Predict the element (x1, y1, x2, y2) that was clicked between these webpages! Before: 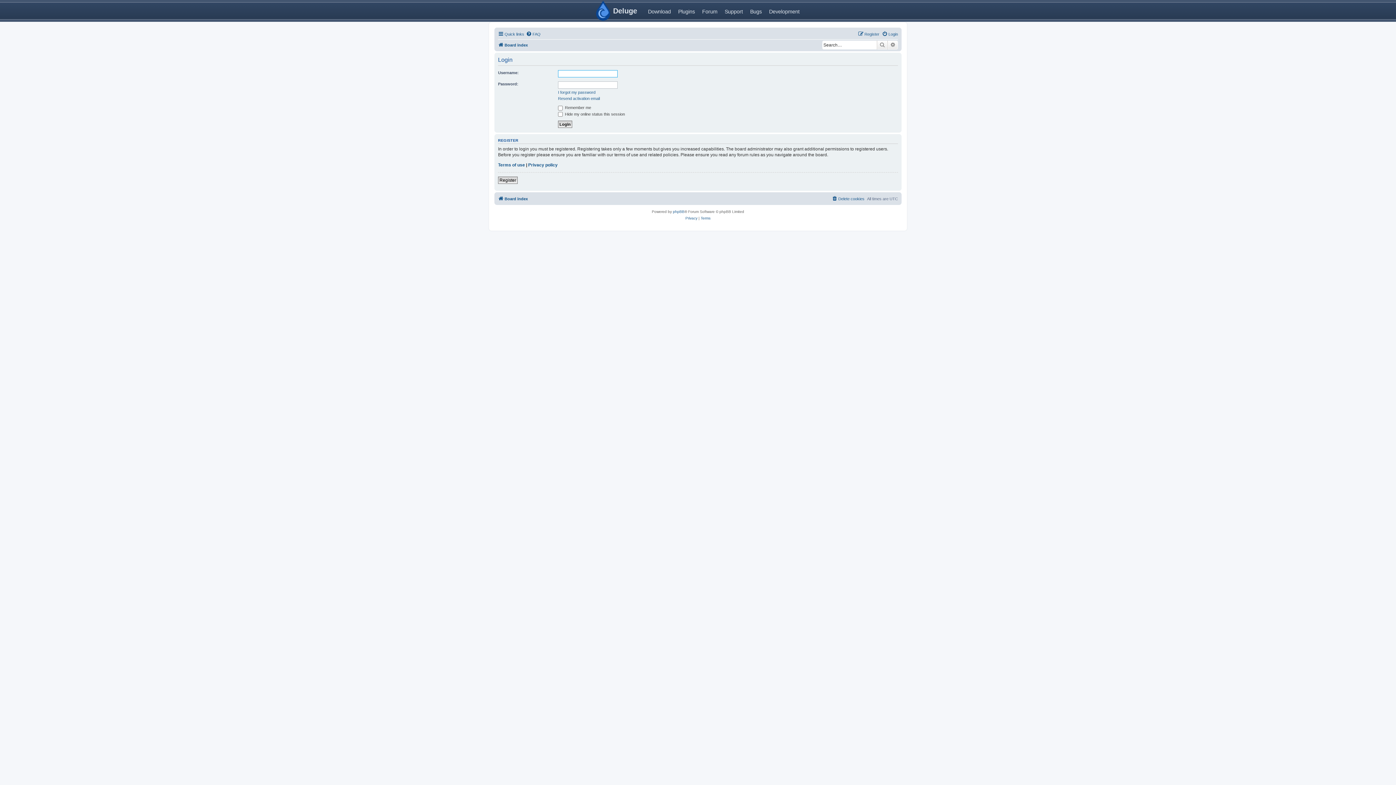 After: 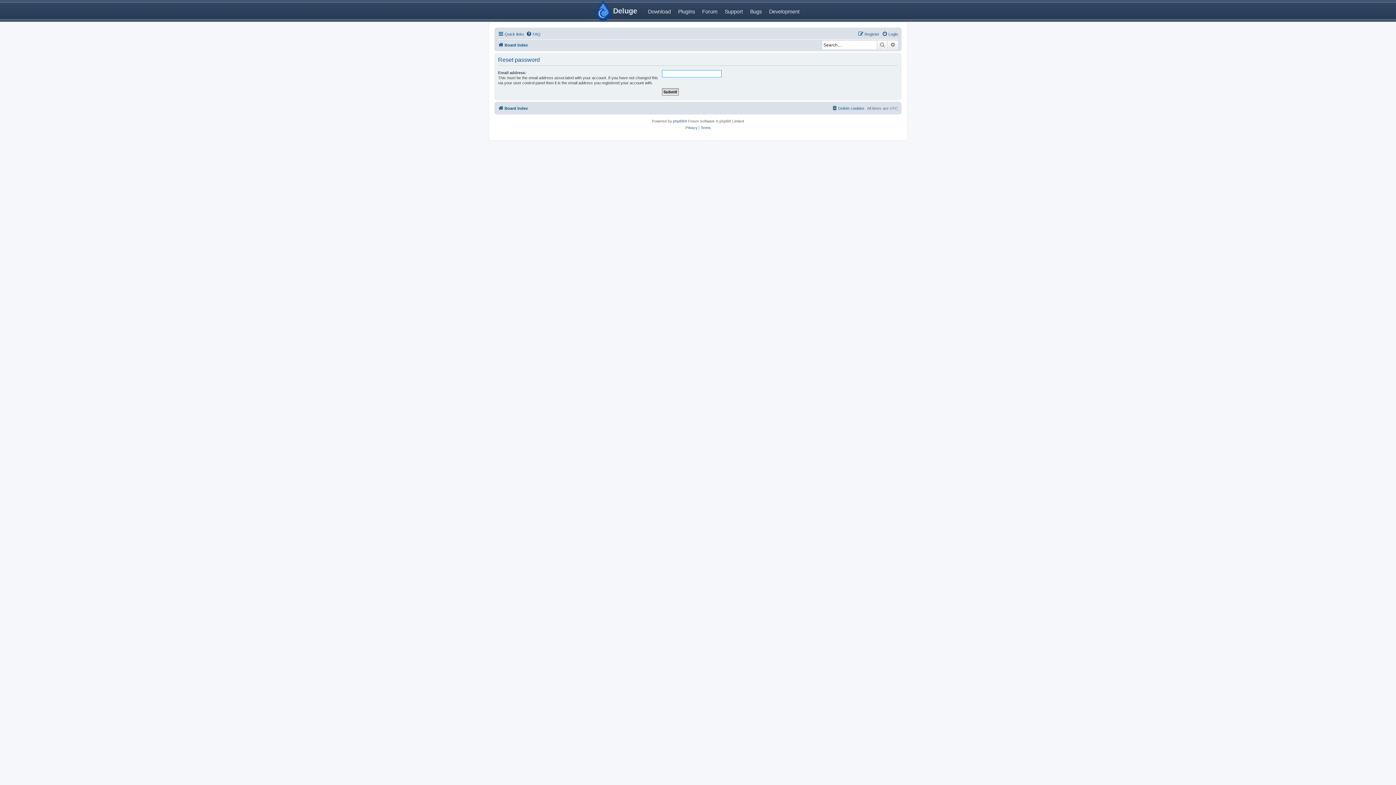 Action: bbox: (558, 89, 595, 94) label: I forgot my password